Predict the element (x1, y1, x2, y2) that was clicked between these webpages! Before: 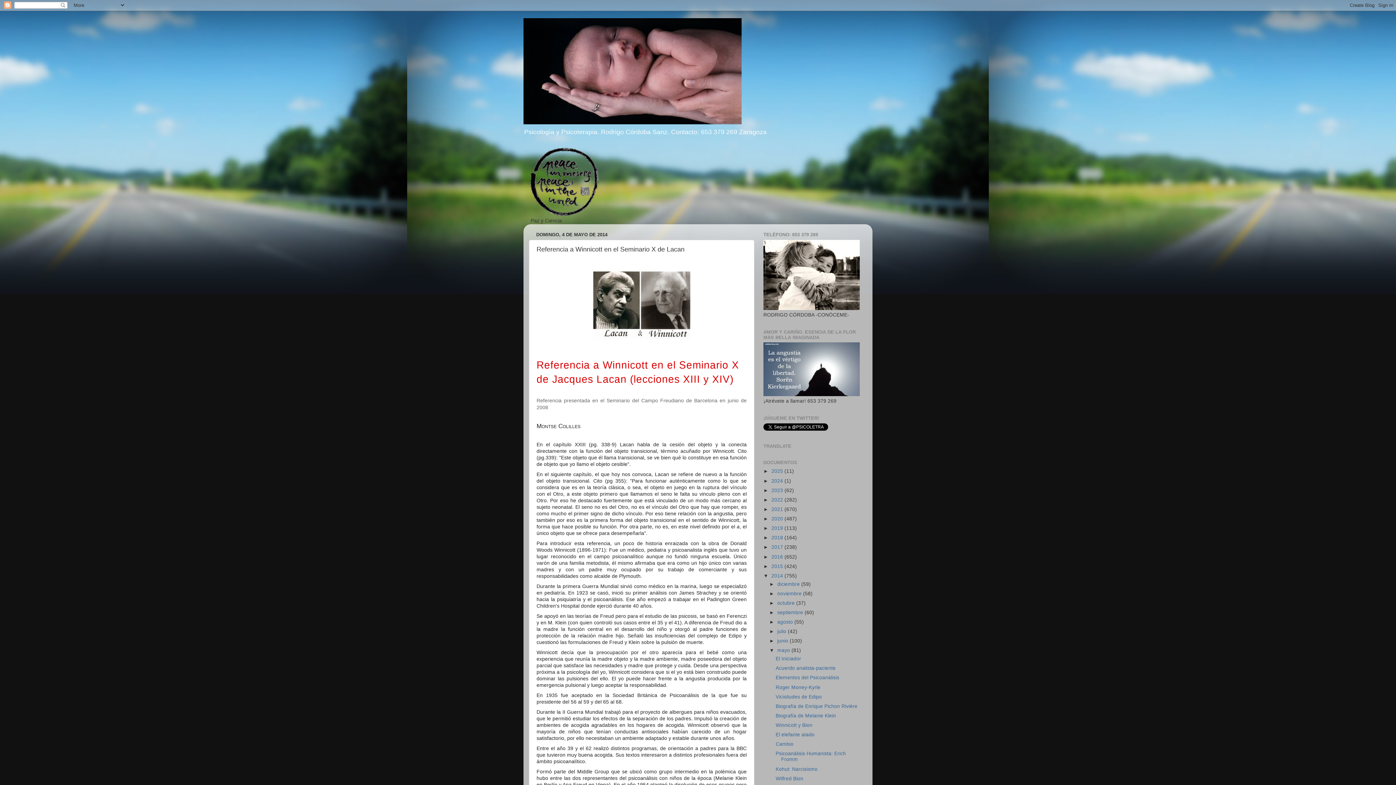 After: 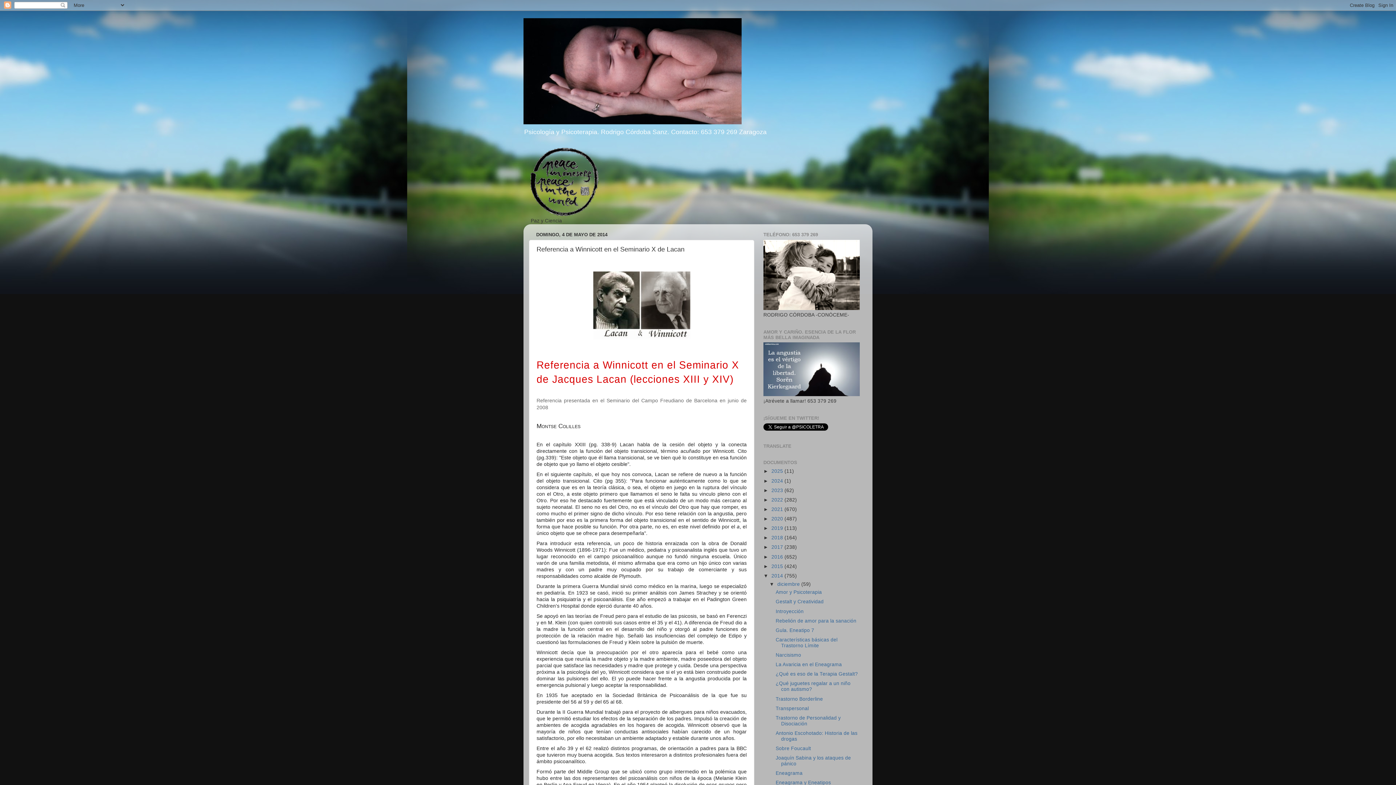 Action: label: ►   bbox: (769, 581, 777, 587)